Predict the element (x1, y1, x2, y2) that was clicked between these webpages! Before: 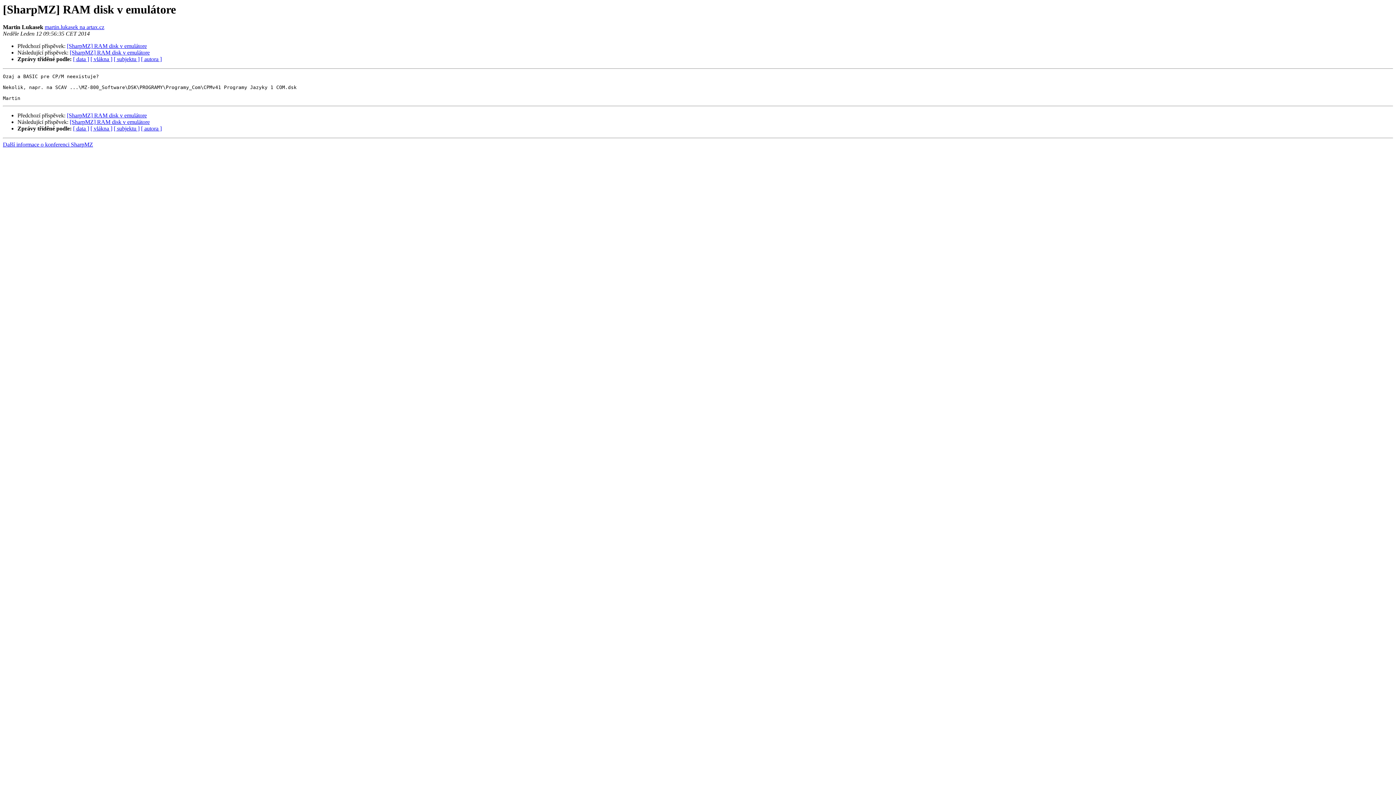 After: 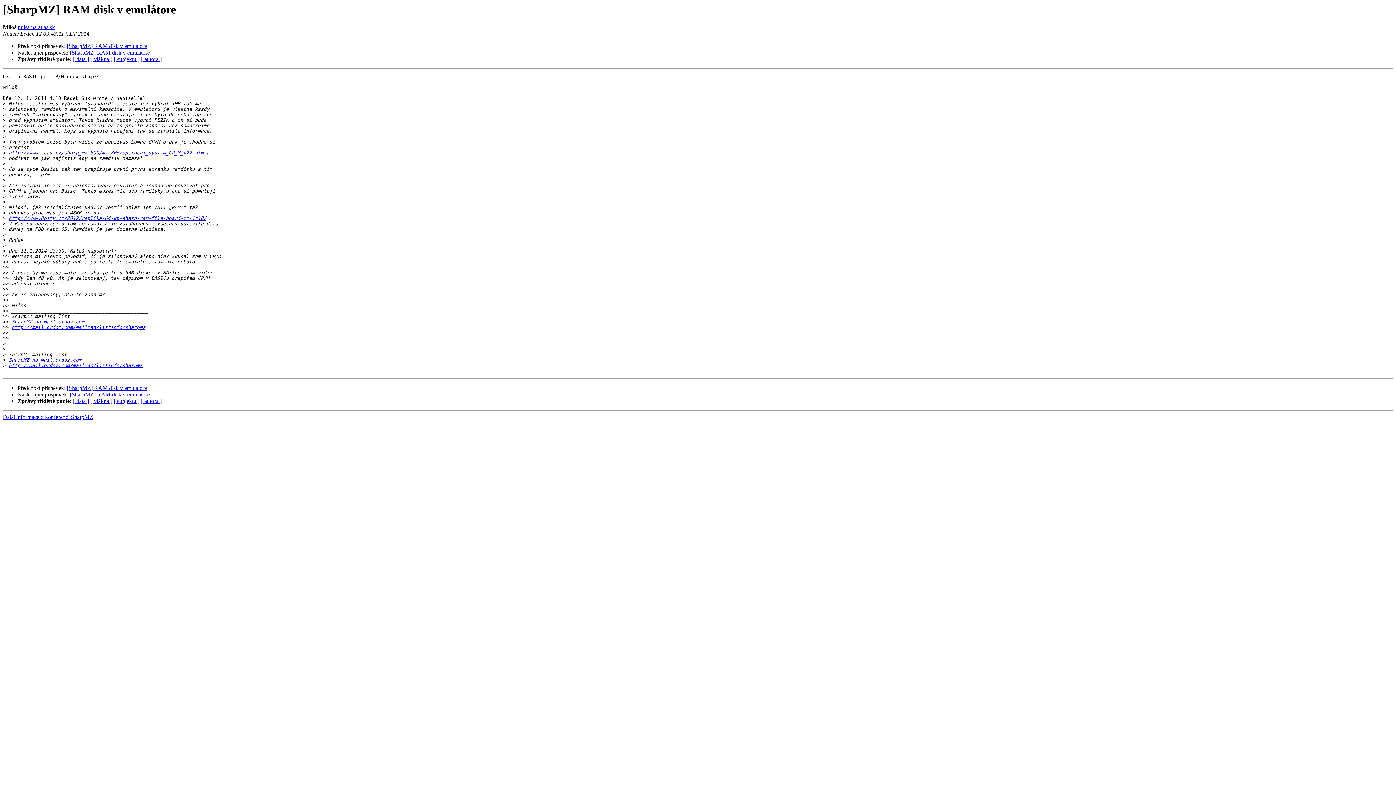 Action: label: [SharpMZ] RAM disk v emulátore bbox: (66, 112, 146, 118)